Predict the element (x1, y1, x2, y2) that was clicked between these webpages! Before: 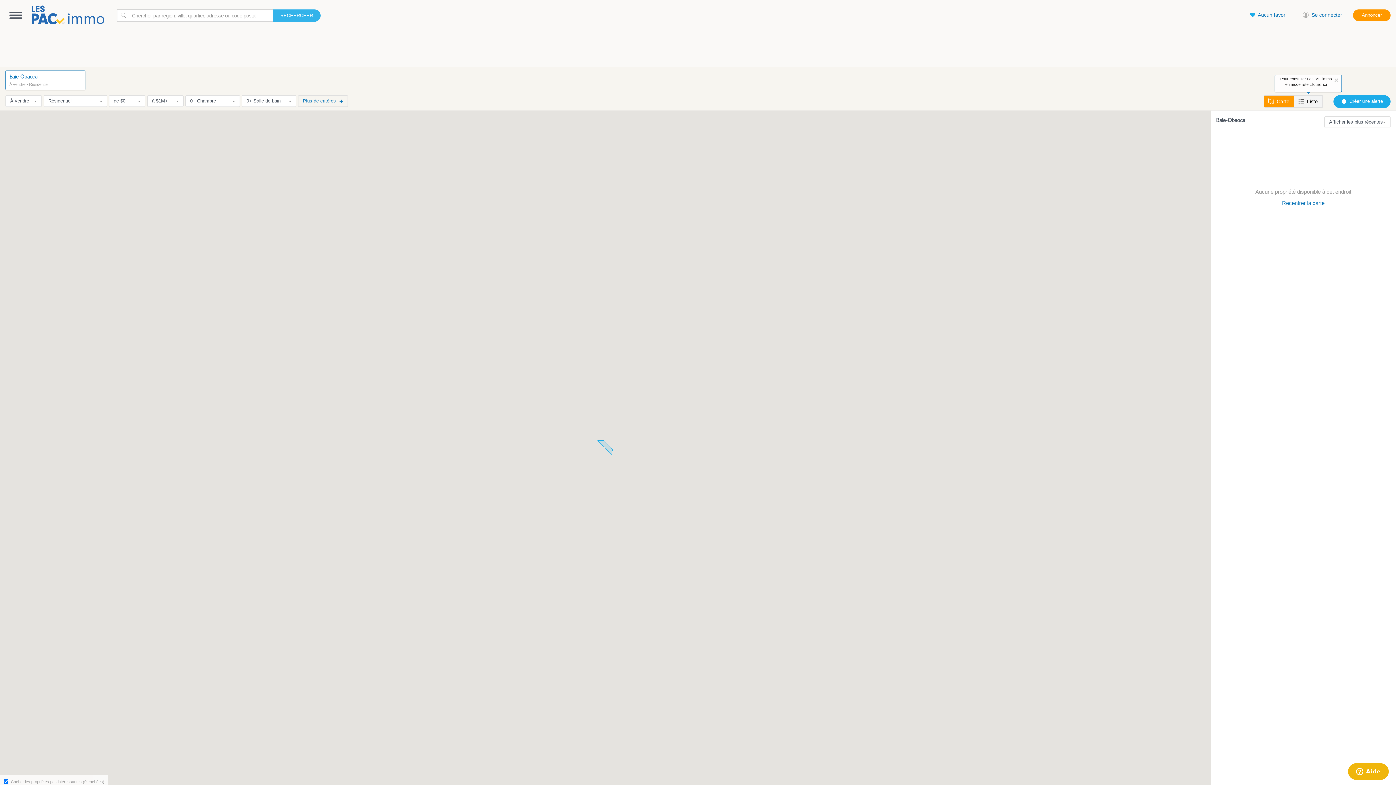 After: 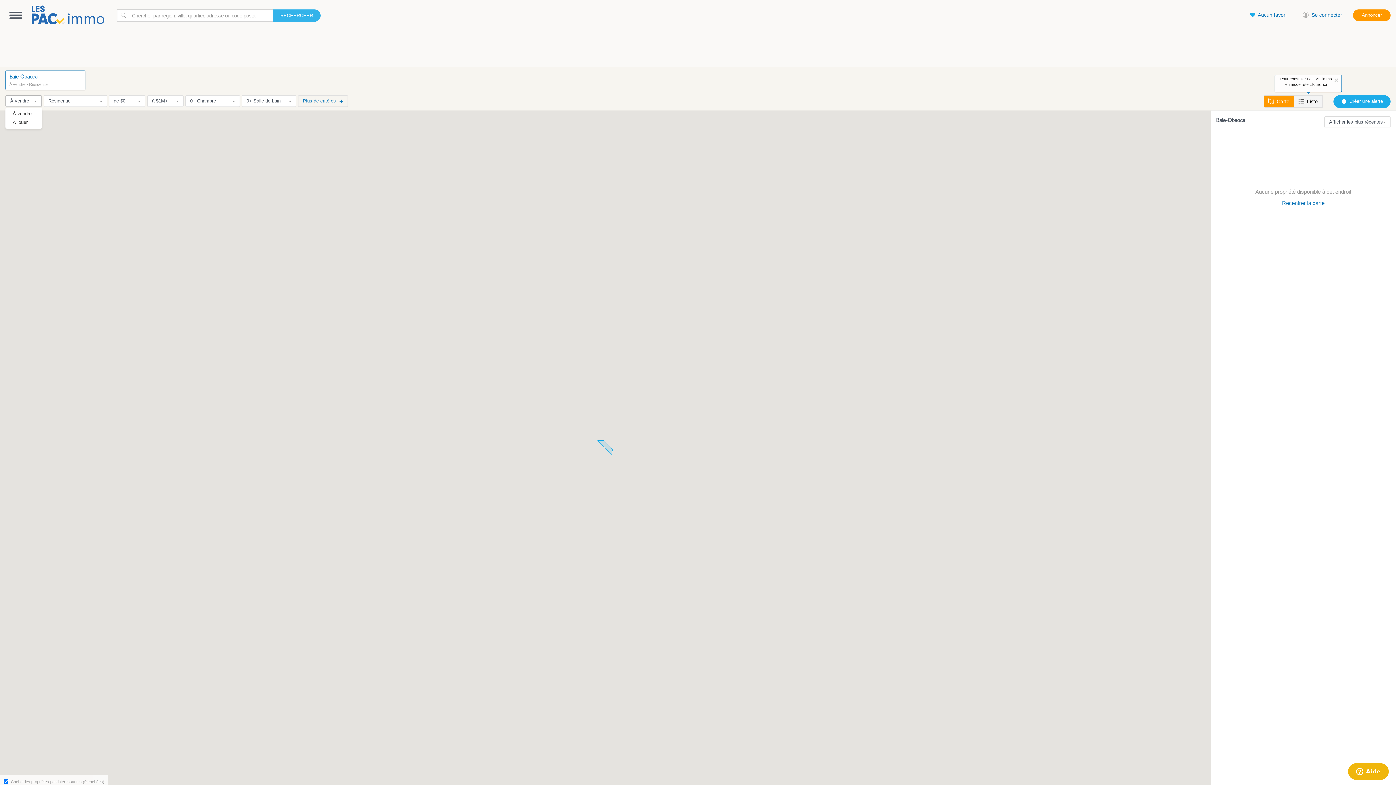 Action: bbox: (5, 95, 41, 106) label: À vendre